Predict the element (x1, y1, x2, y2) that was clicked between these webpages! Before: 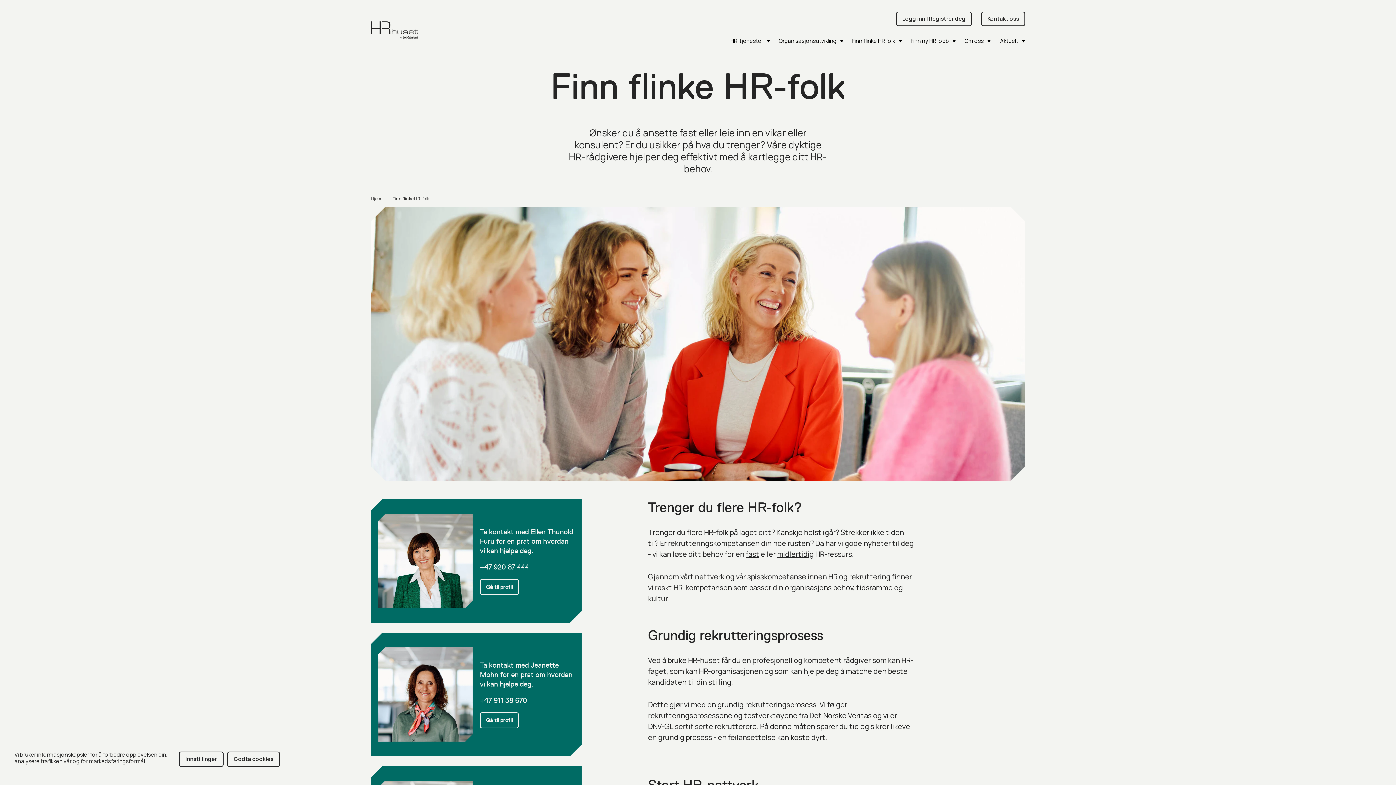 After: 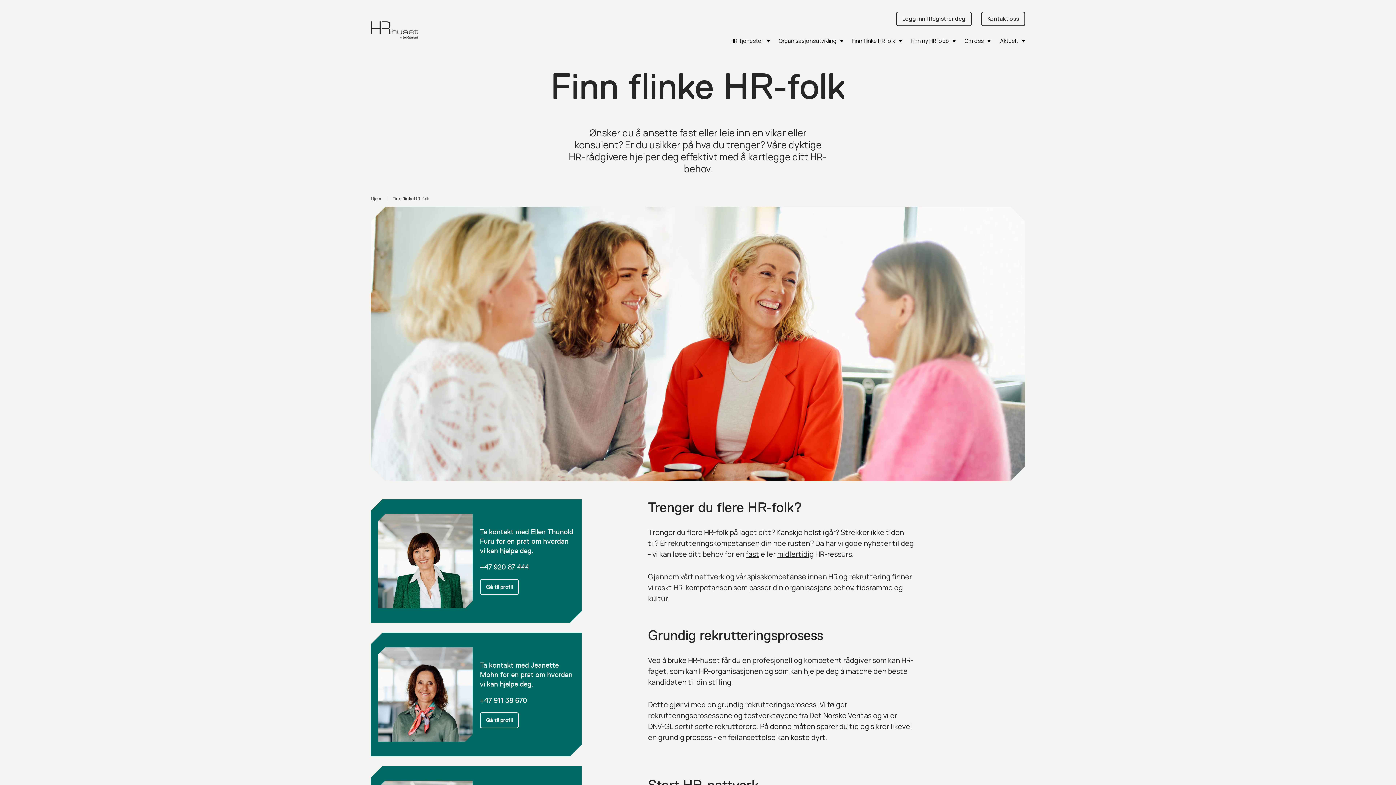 Action: label: Godta cookies bbox: (227, 752, 280, 767)